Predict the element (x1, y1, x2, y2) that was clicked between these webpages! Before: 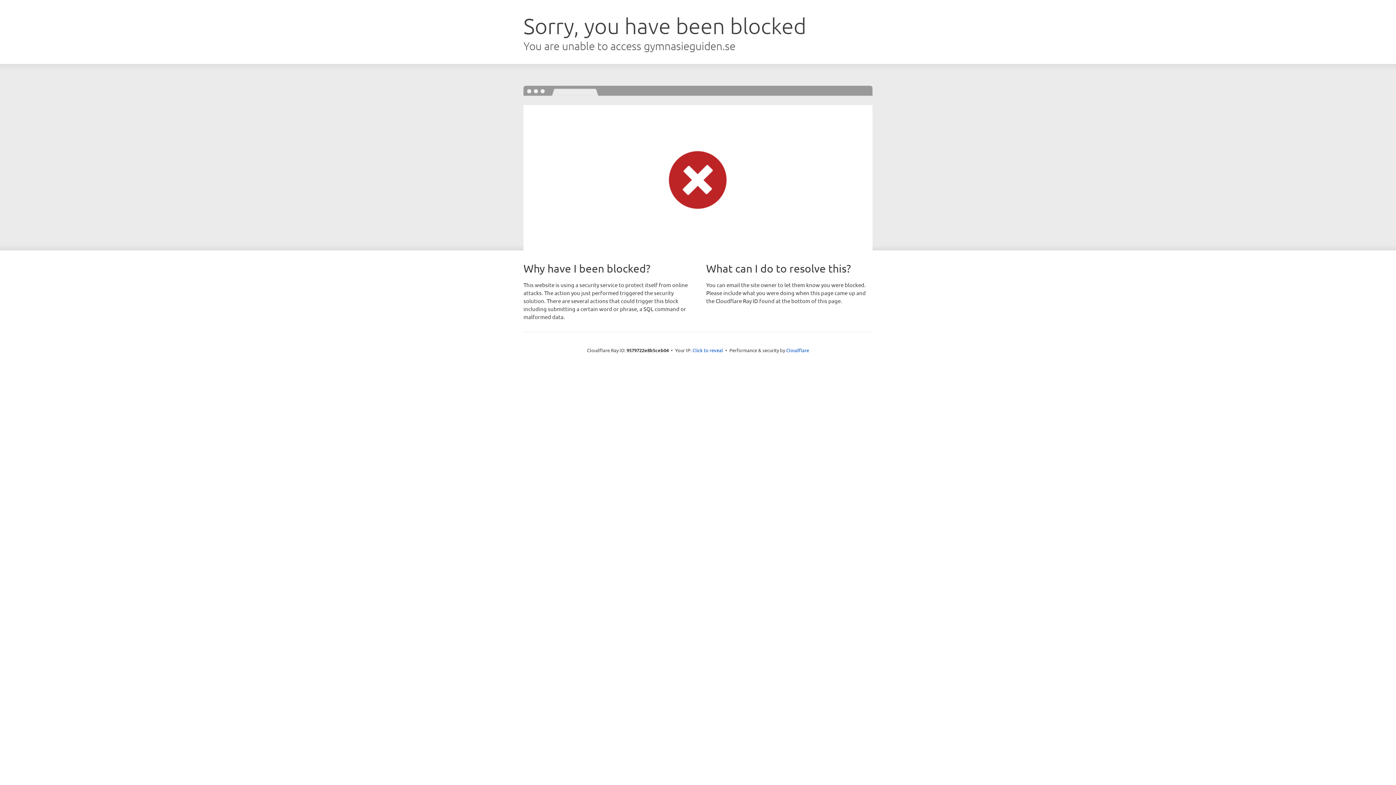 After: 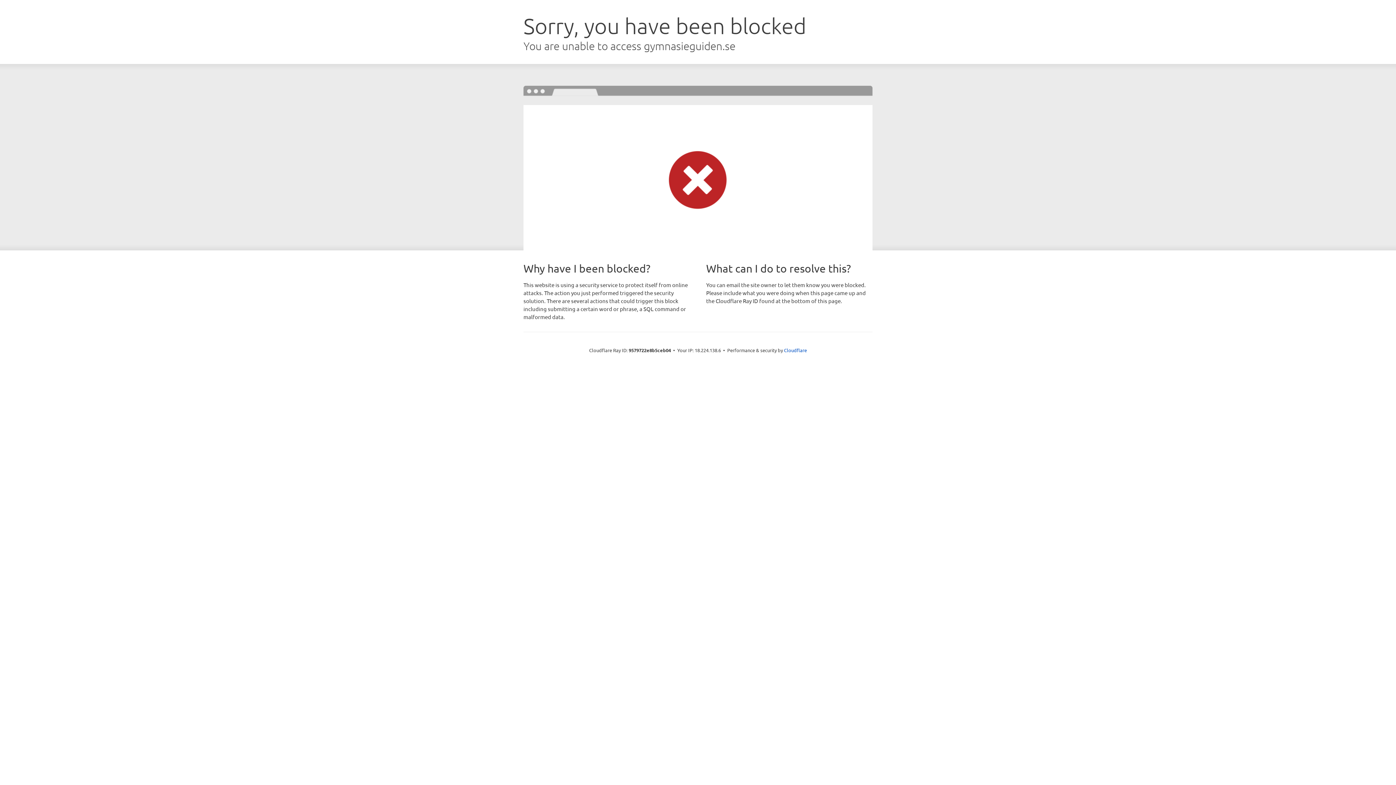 Action: label: Click to reveal bbox: (692, 346, 723, 353)